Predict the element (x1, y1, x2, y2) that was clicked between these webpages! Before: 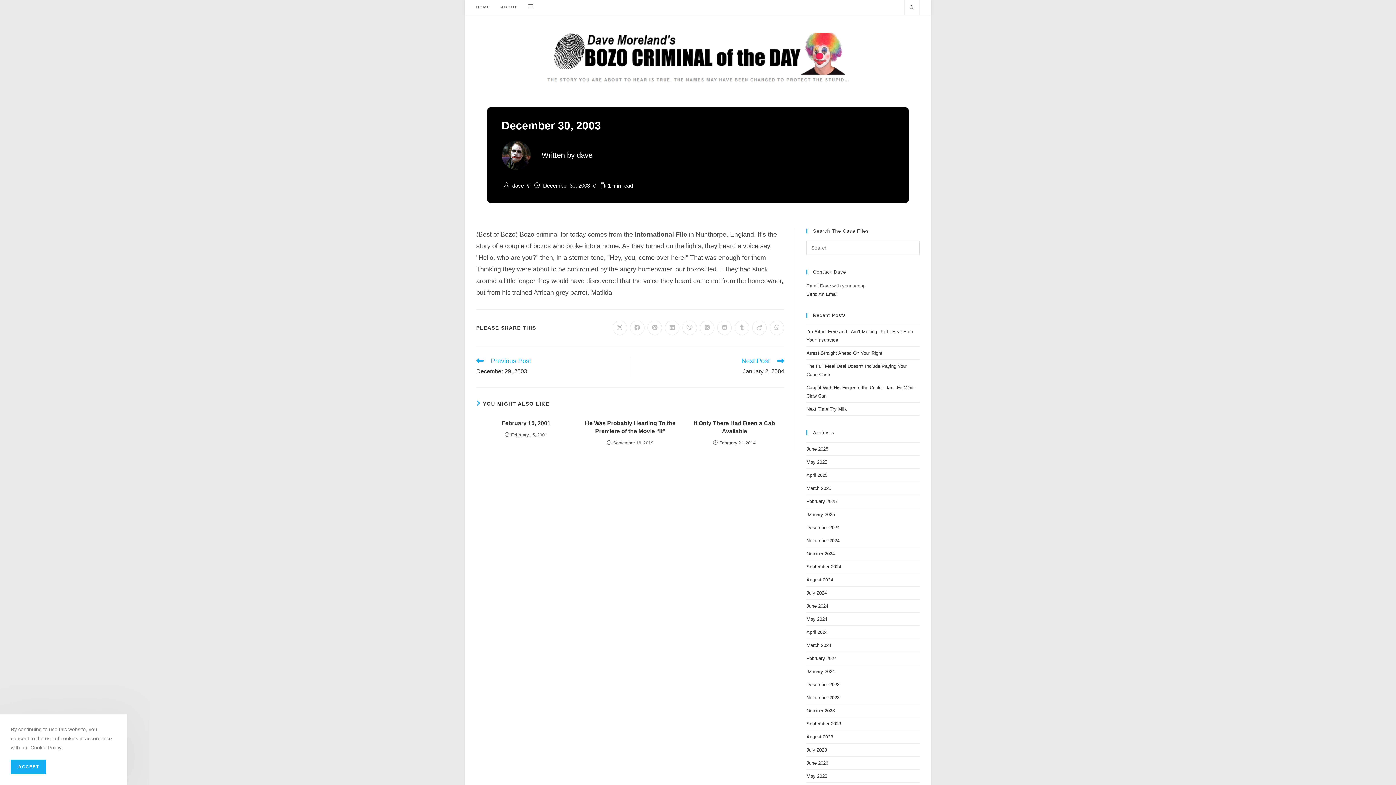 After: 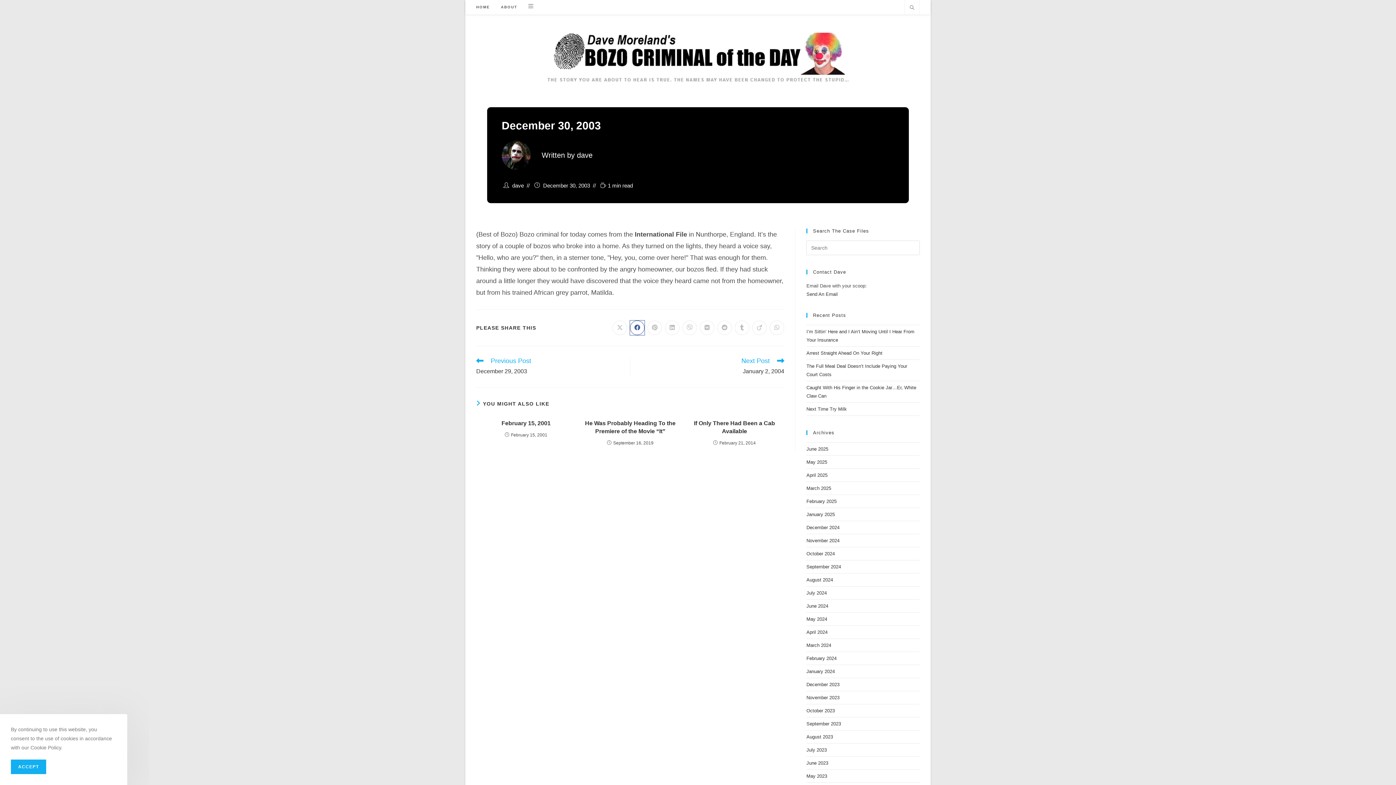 Action: bbox: (630, 320, 644, 335) label: Share on Facebook